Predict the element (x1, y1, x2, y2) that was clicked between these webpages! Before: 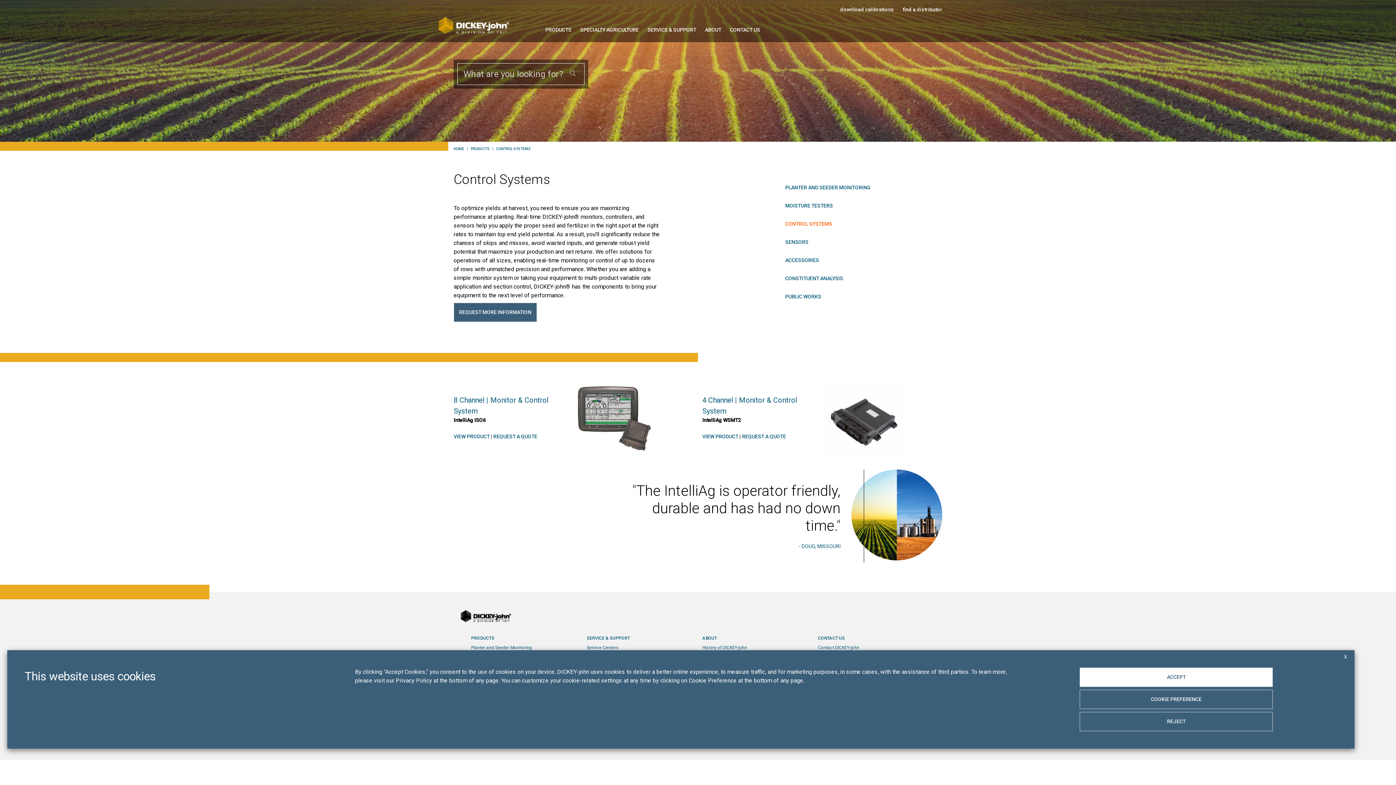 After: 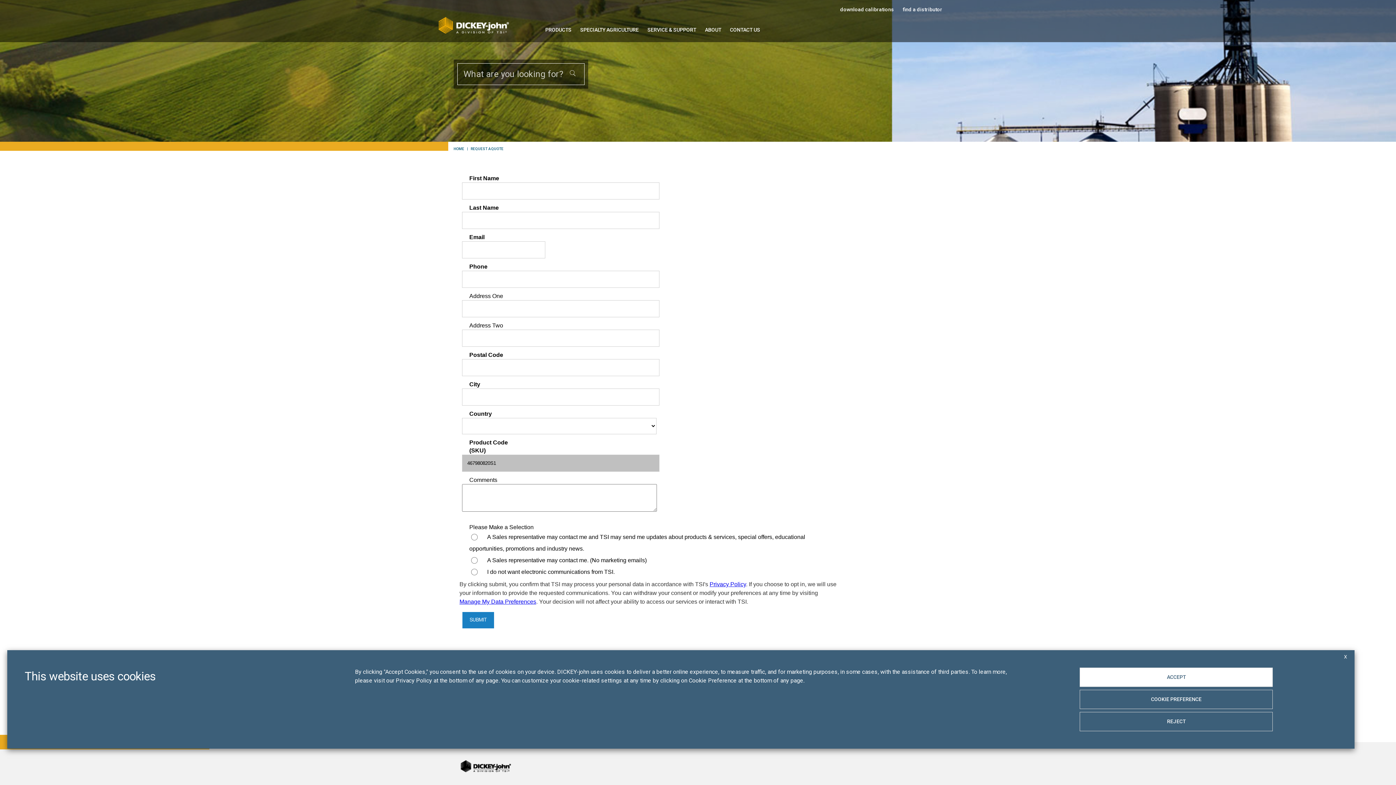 Action: label: REQUEST A QUOTE bbox: (742, 433, 786, 439)